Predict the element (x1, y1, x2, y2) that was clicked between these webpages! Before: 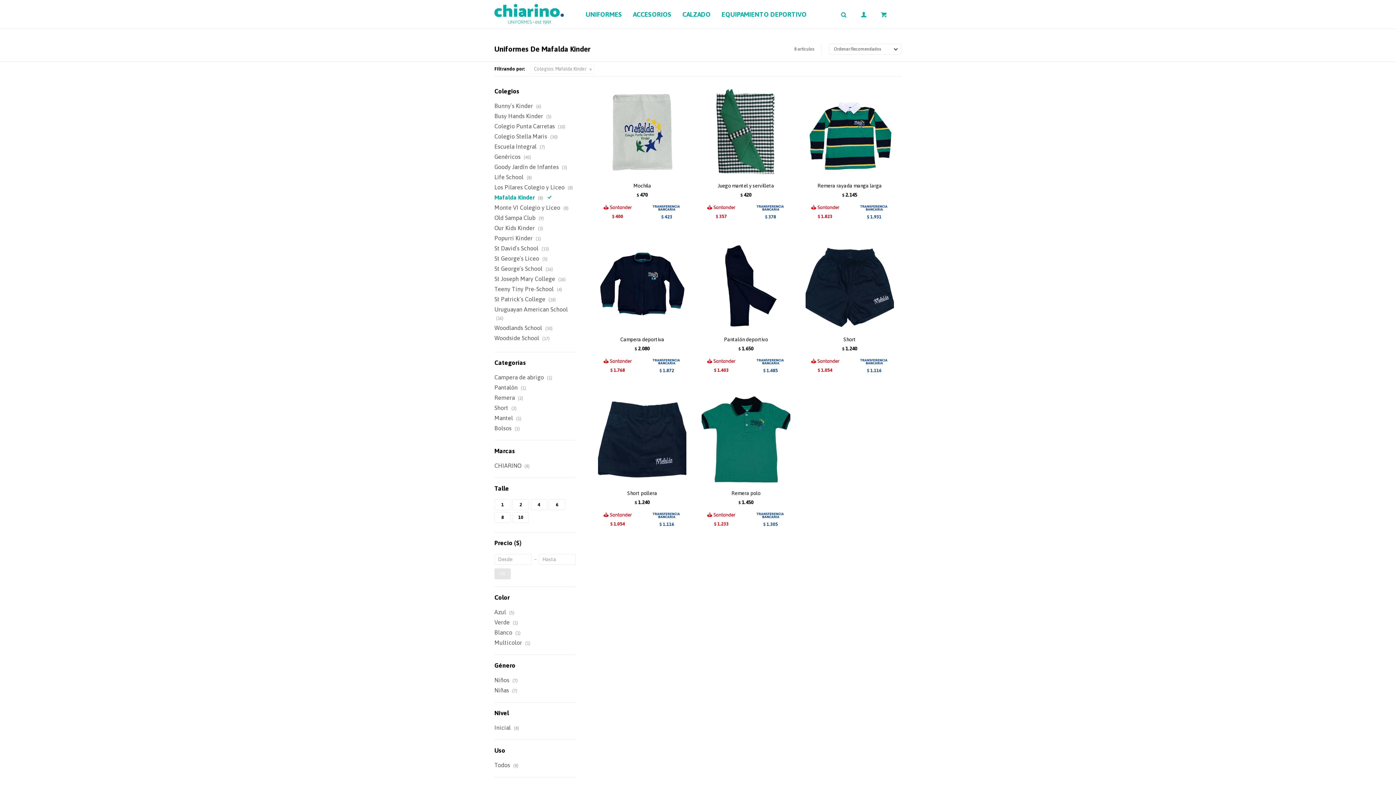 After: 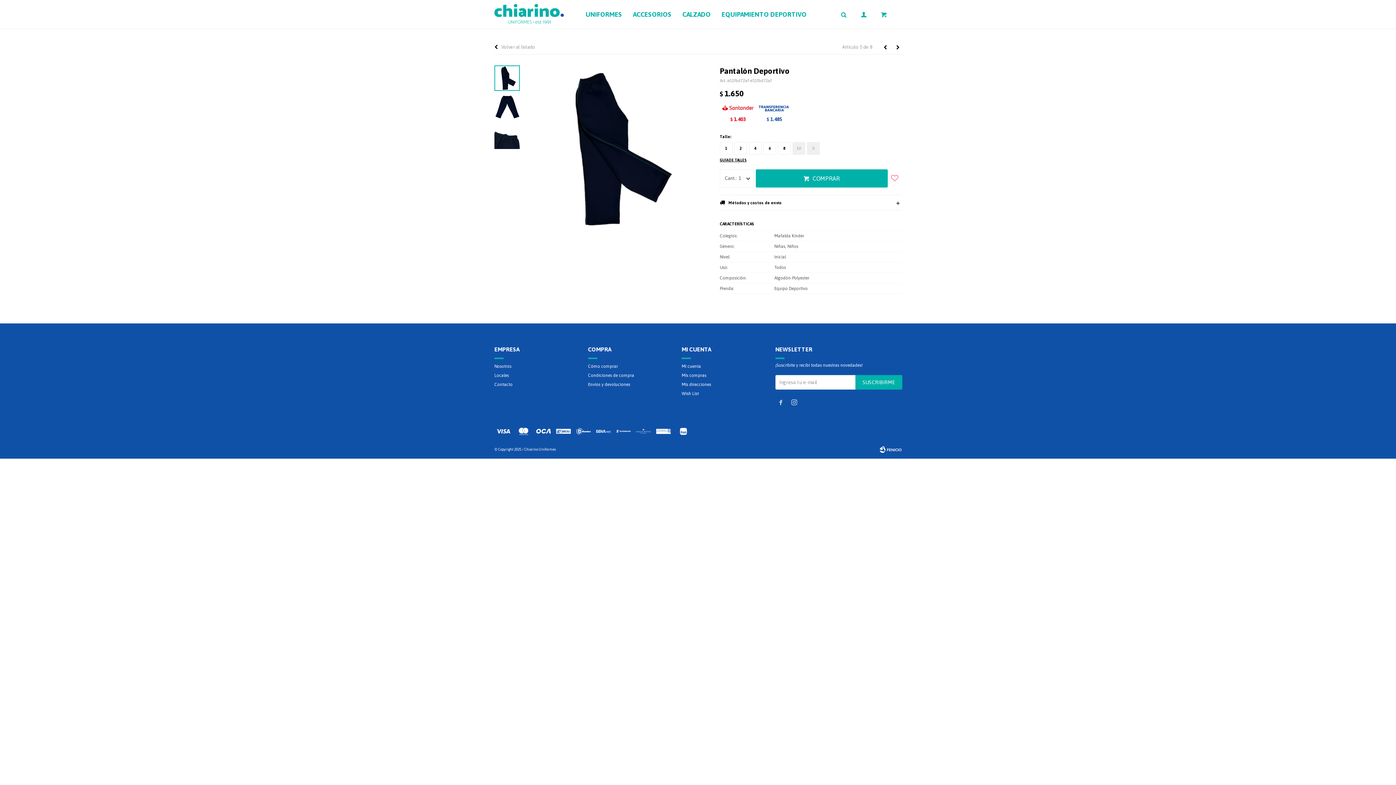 Action: bbox: (701, 241, 790, 330)